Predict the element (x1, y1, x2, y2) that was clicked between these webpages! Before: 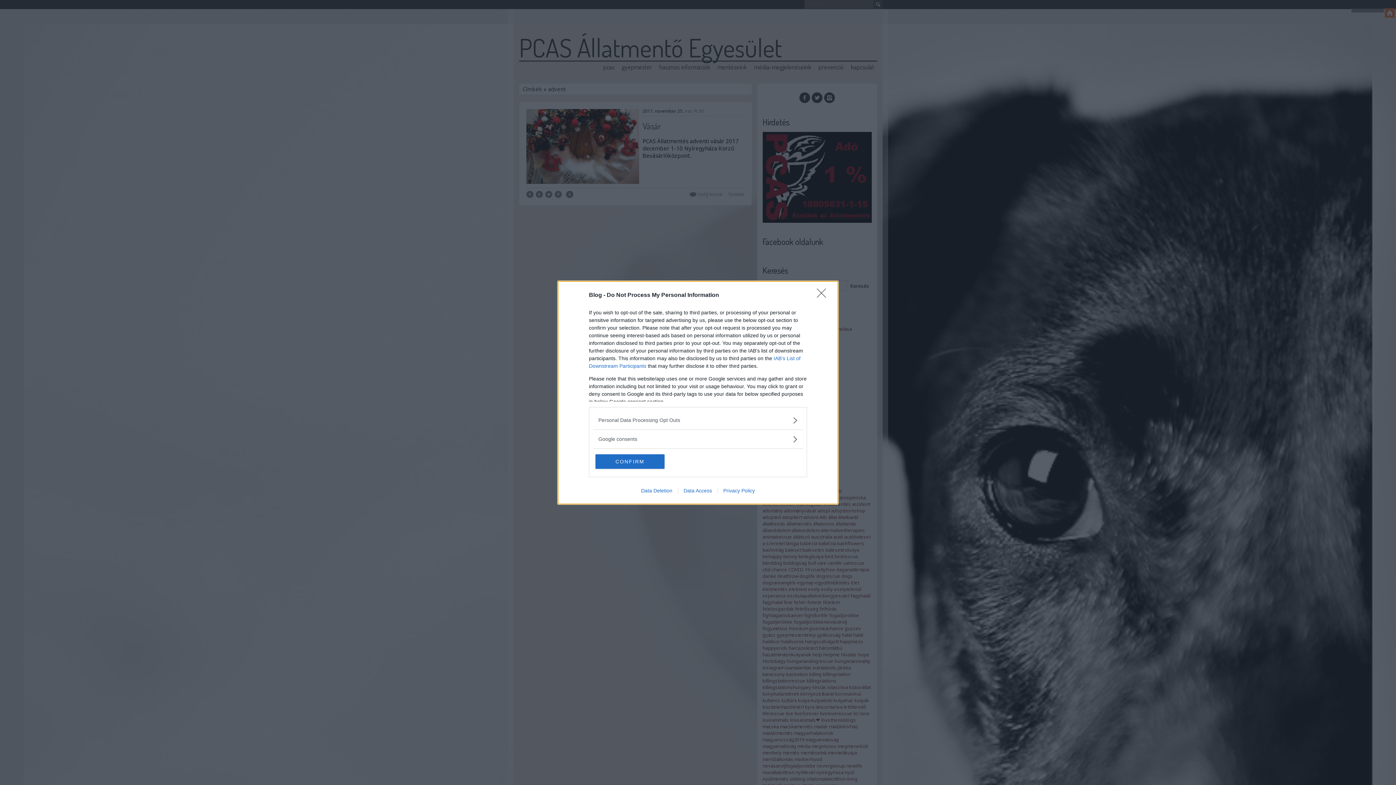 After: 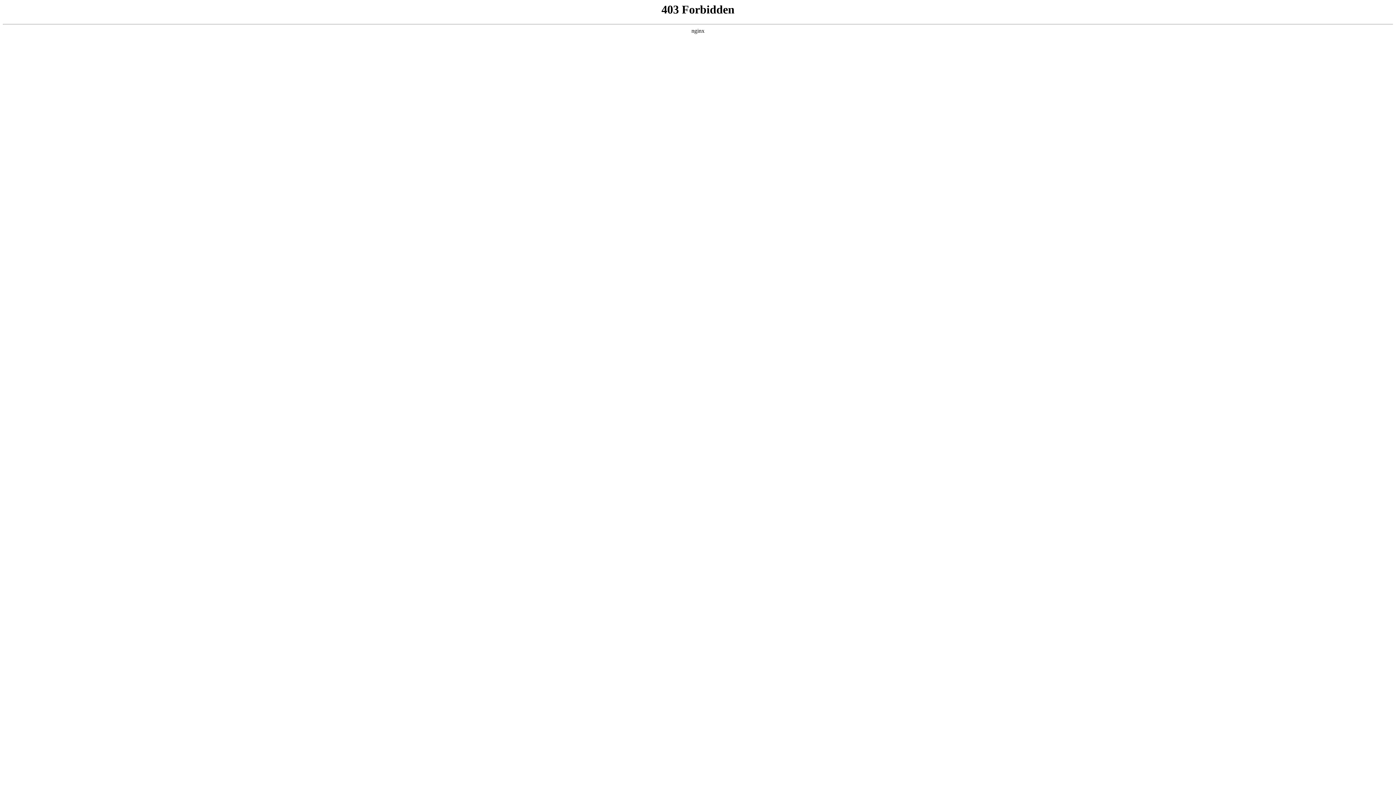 Action: label: Data Deletion bbox: (635, 487, 678, 493)